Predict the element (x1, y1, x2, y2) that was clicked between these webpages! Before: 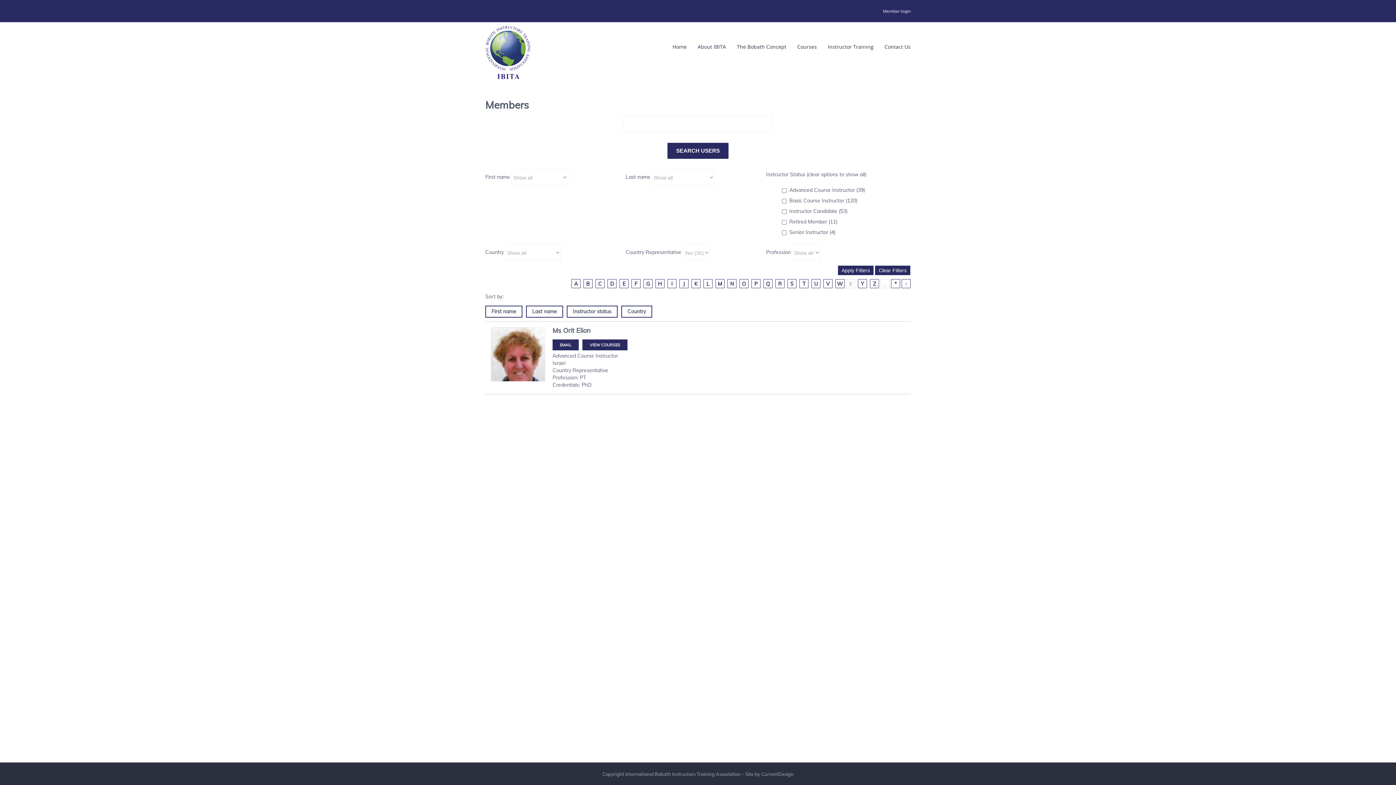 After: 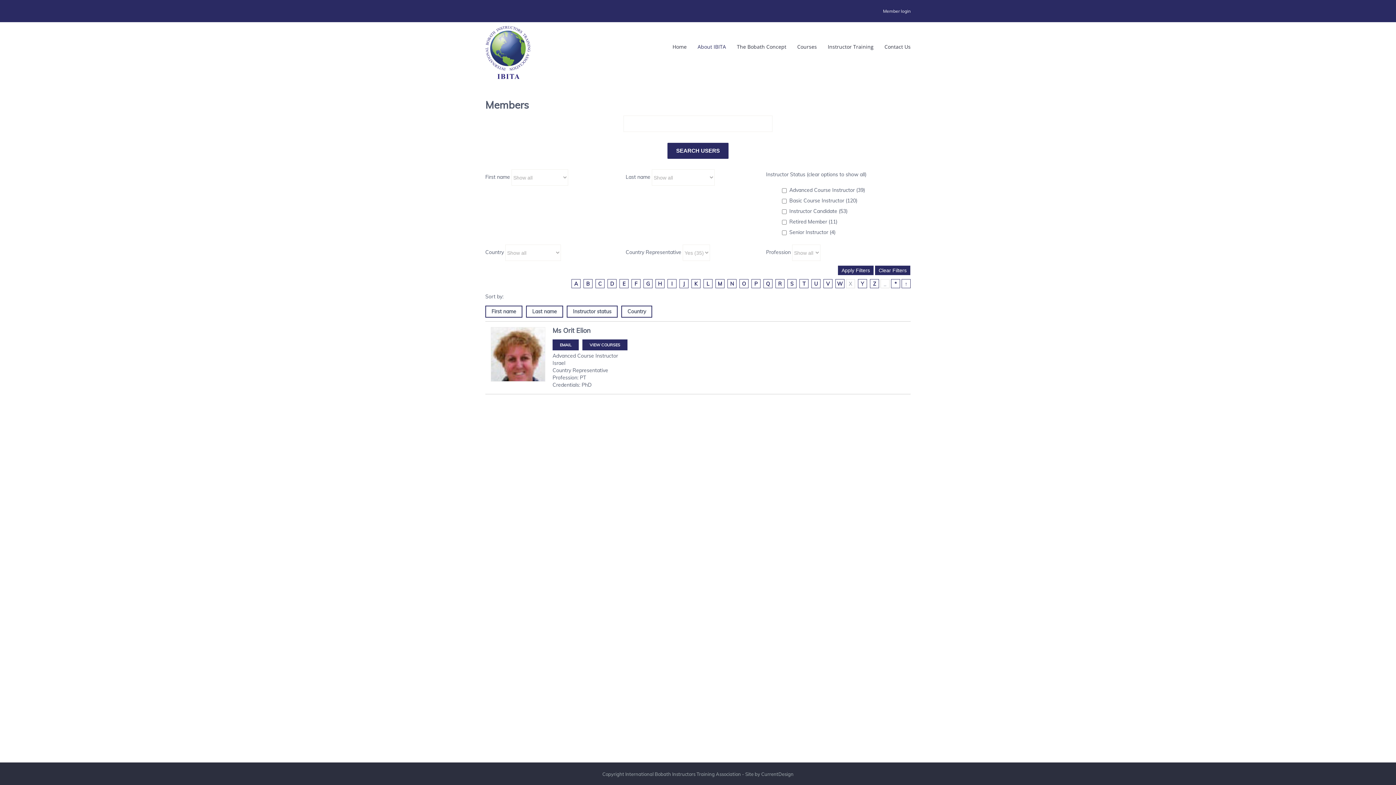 Action: label: First name bbox: (486, 306, 521, 317)